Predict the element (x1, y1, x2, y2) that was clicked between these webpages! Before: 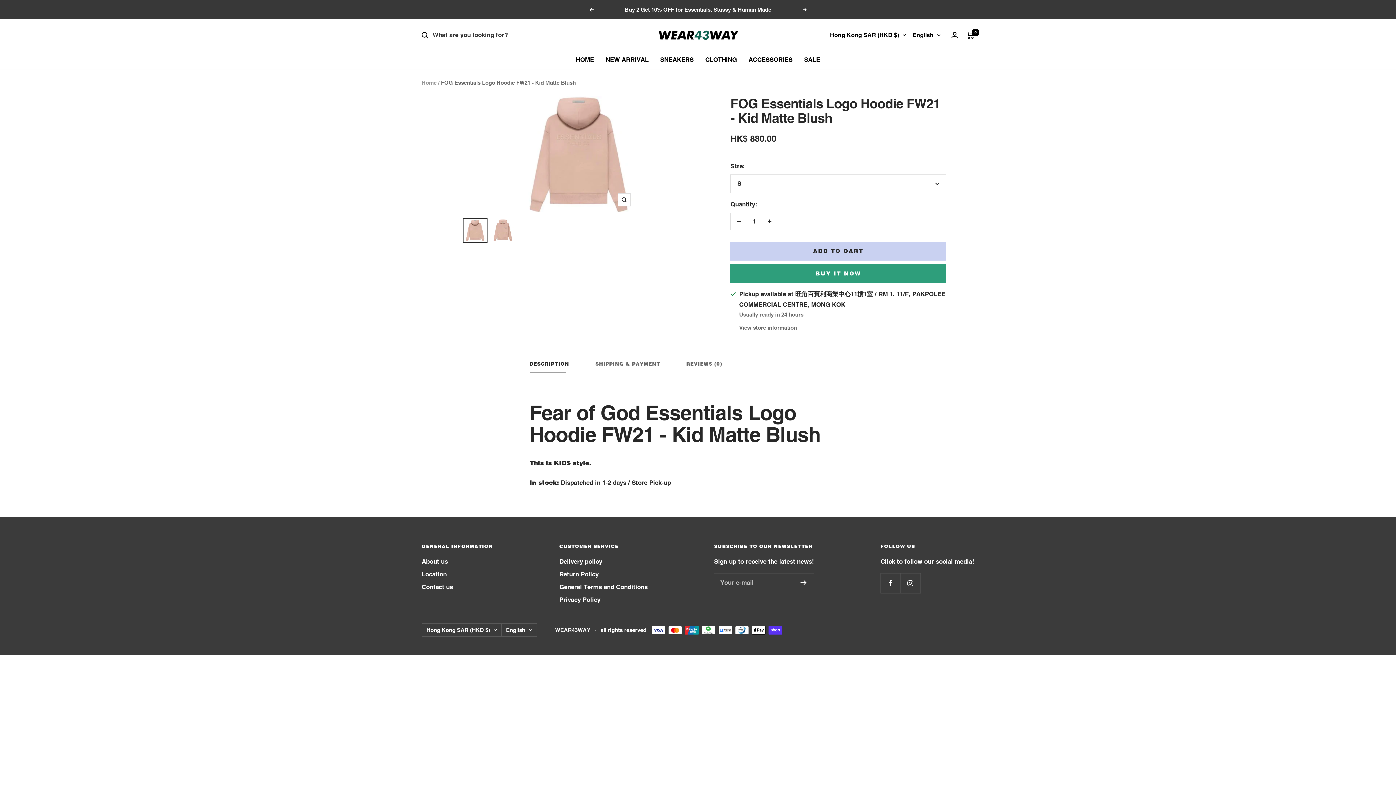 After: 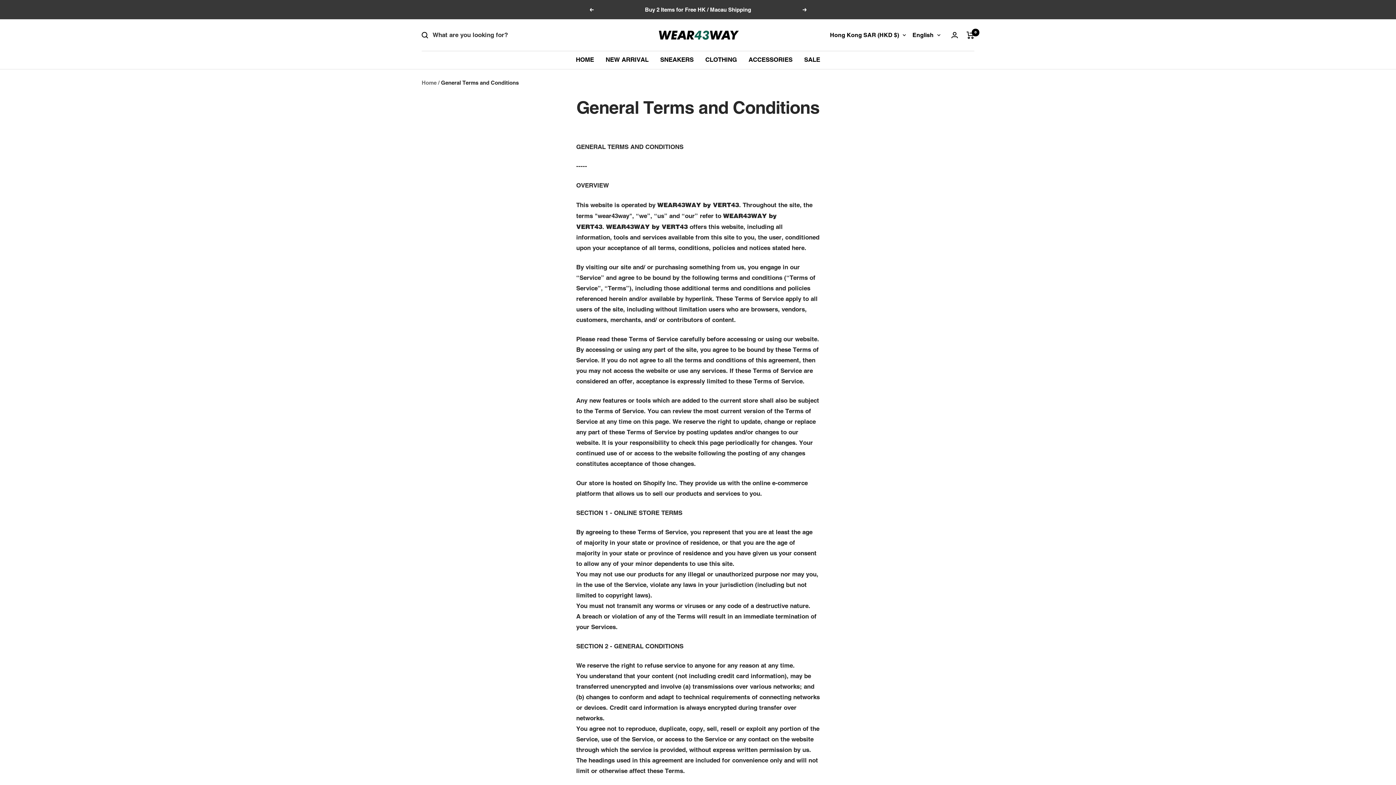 Action: label: General Terms and Conditions bbox: (559, 582, 647, 592)